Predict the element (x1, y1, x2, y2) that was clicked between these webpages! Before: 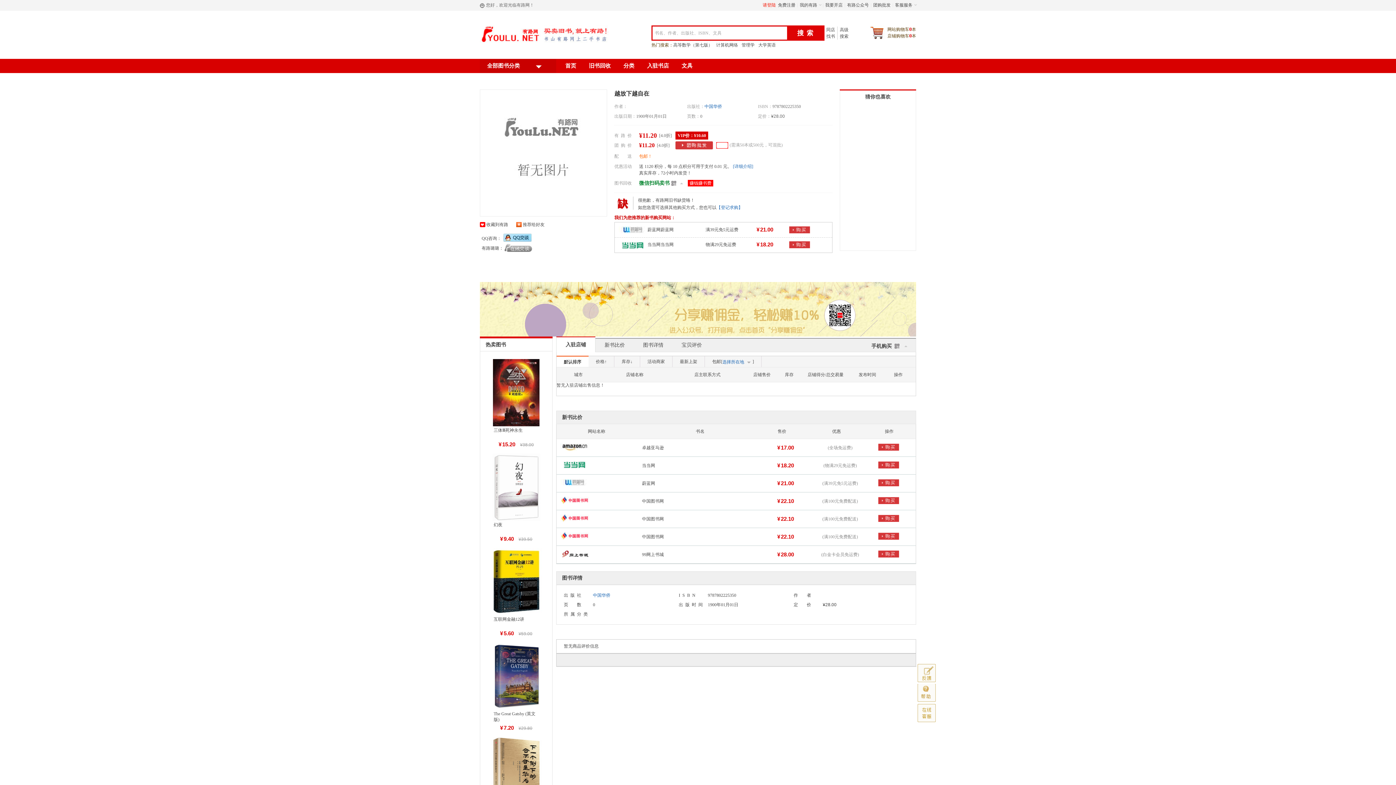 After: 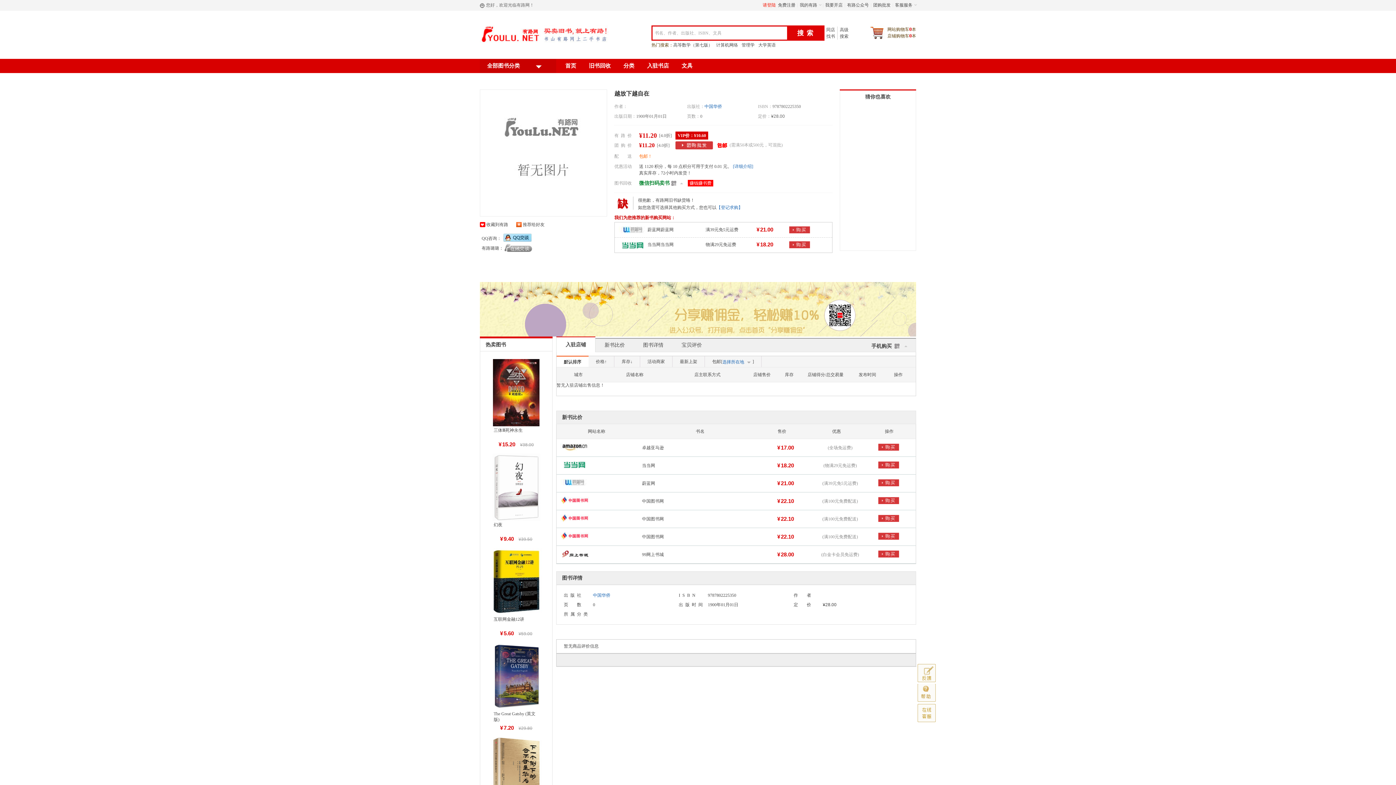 Action: bbox: (560, 533, 589, 538)